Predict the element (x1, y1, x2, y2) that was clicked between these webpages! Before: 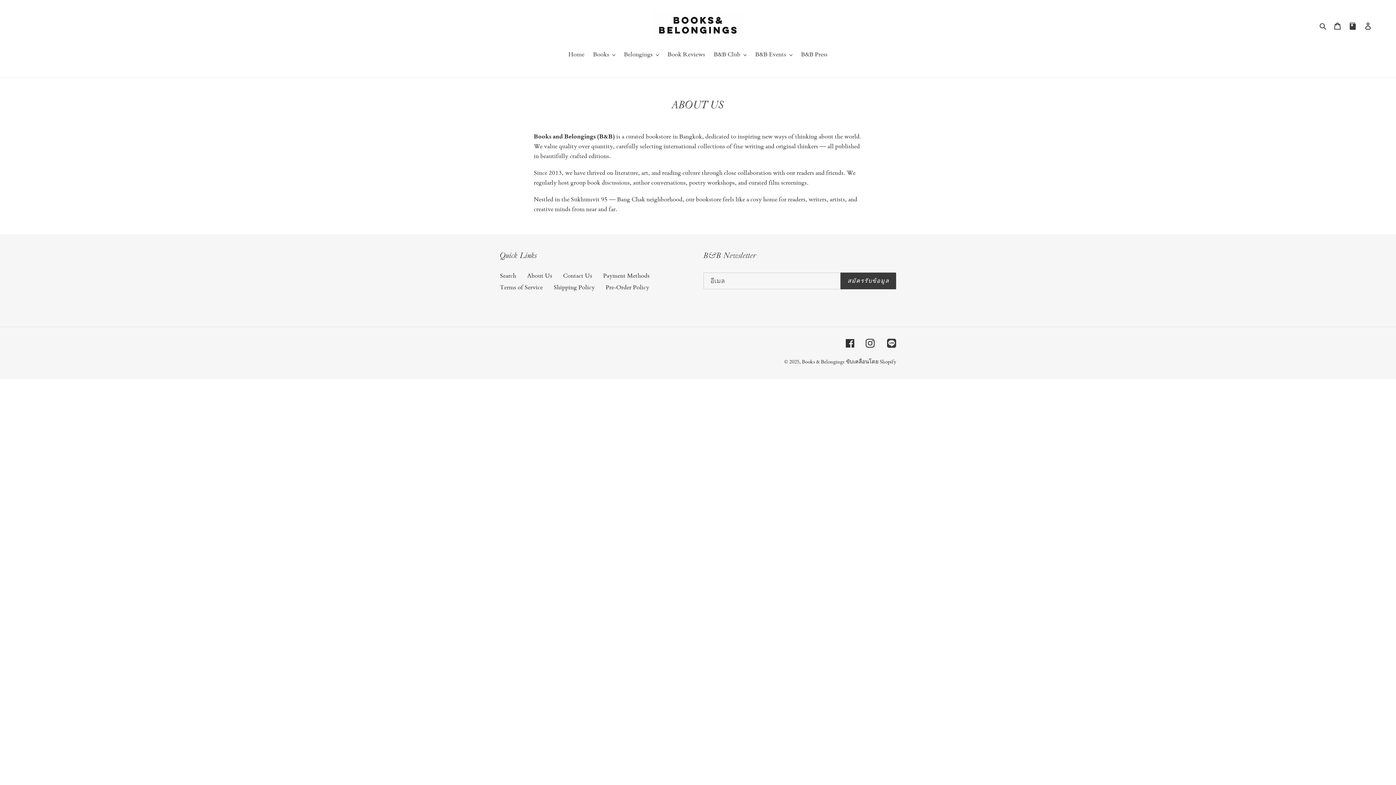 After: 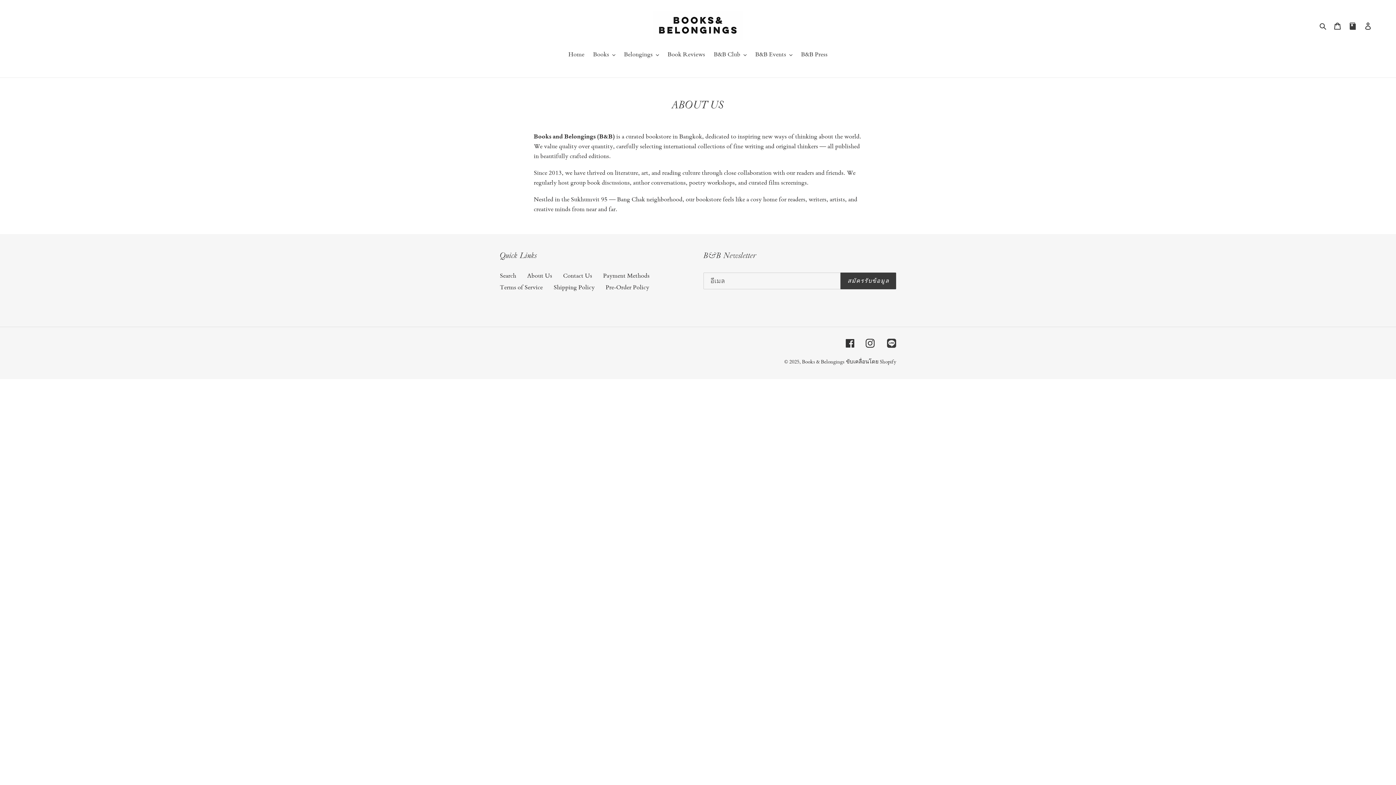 Action: bbox: (1345, 17, 1360, 32)